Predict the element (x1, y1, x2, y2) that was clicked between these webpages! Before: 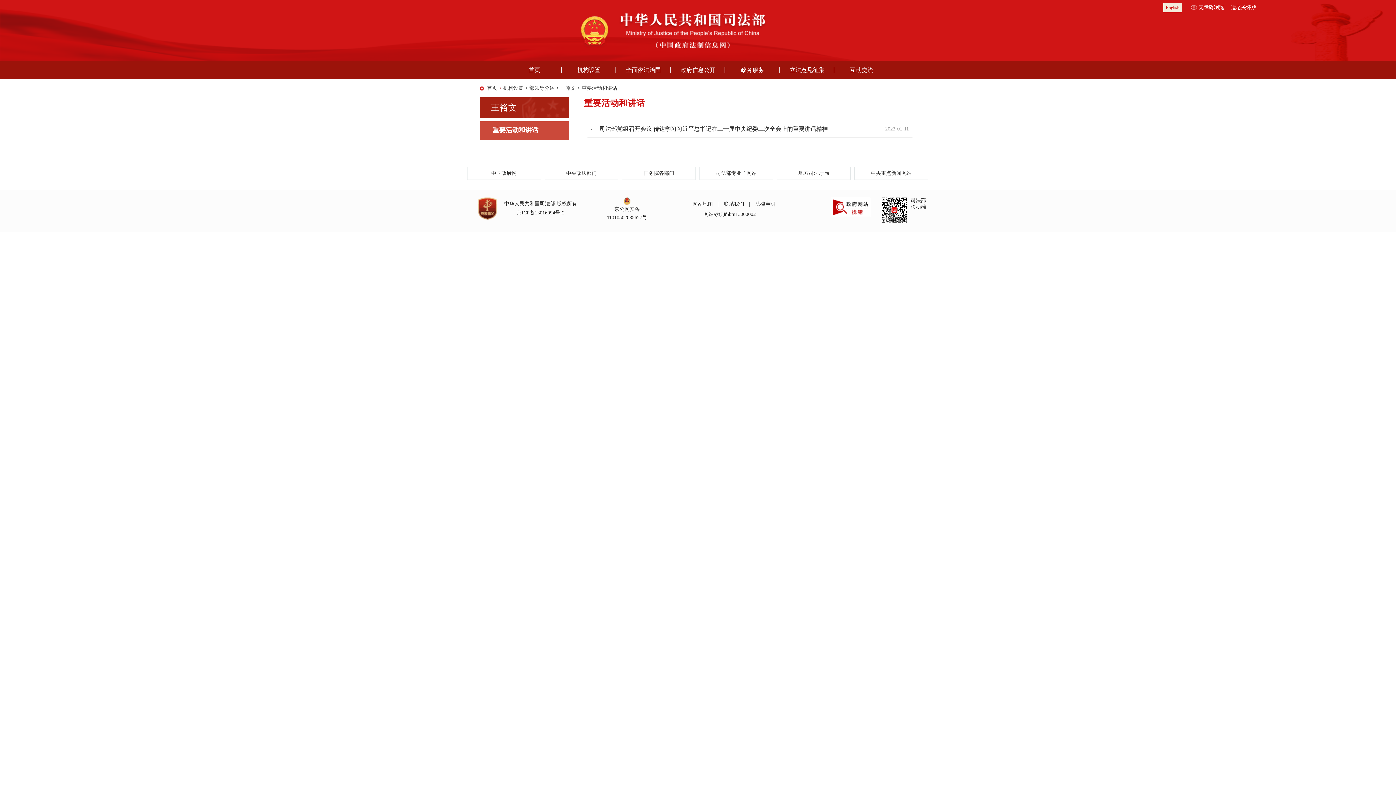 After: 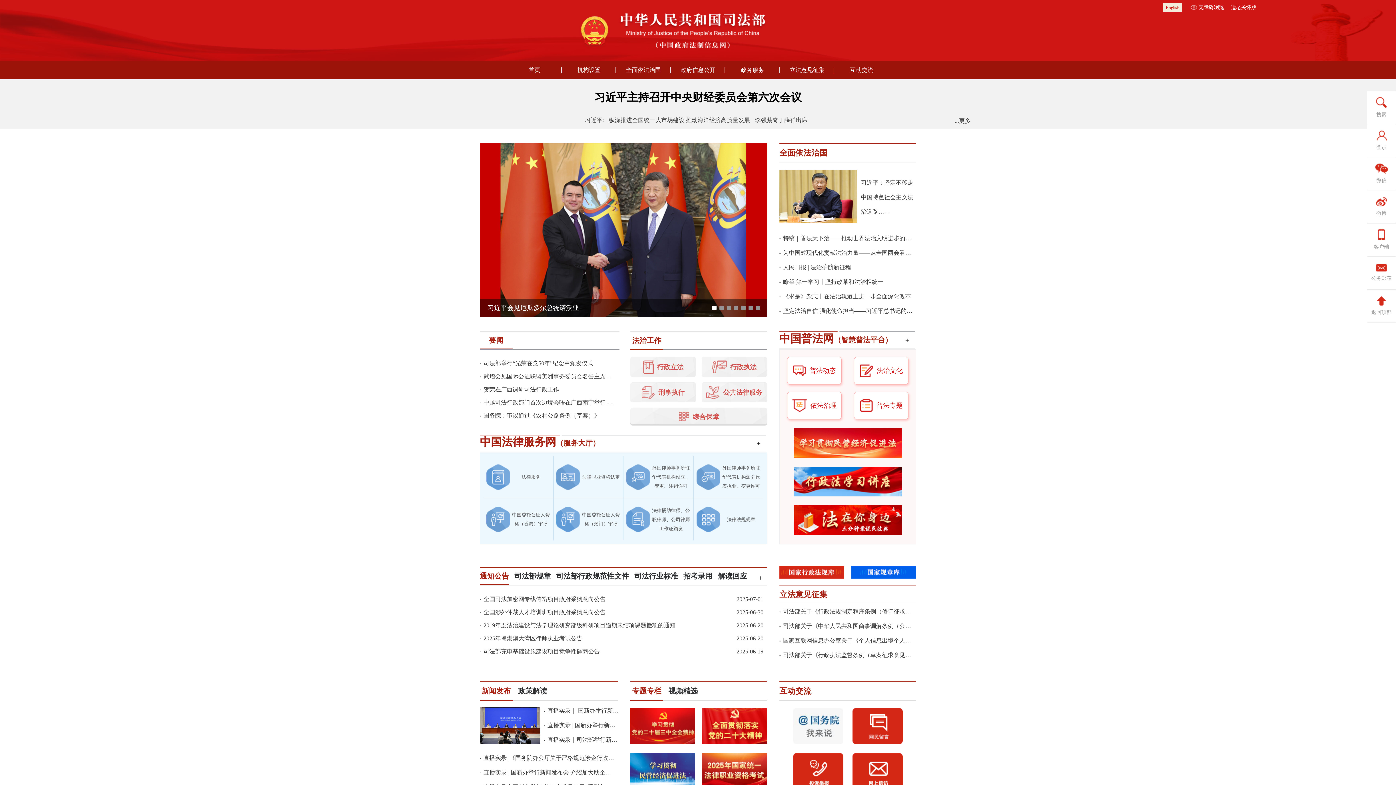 Action: label: 首页 bbox: (507, 61, 561, 79)